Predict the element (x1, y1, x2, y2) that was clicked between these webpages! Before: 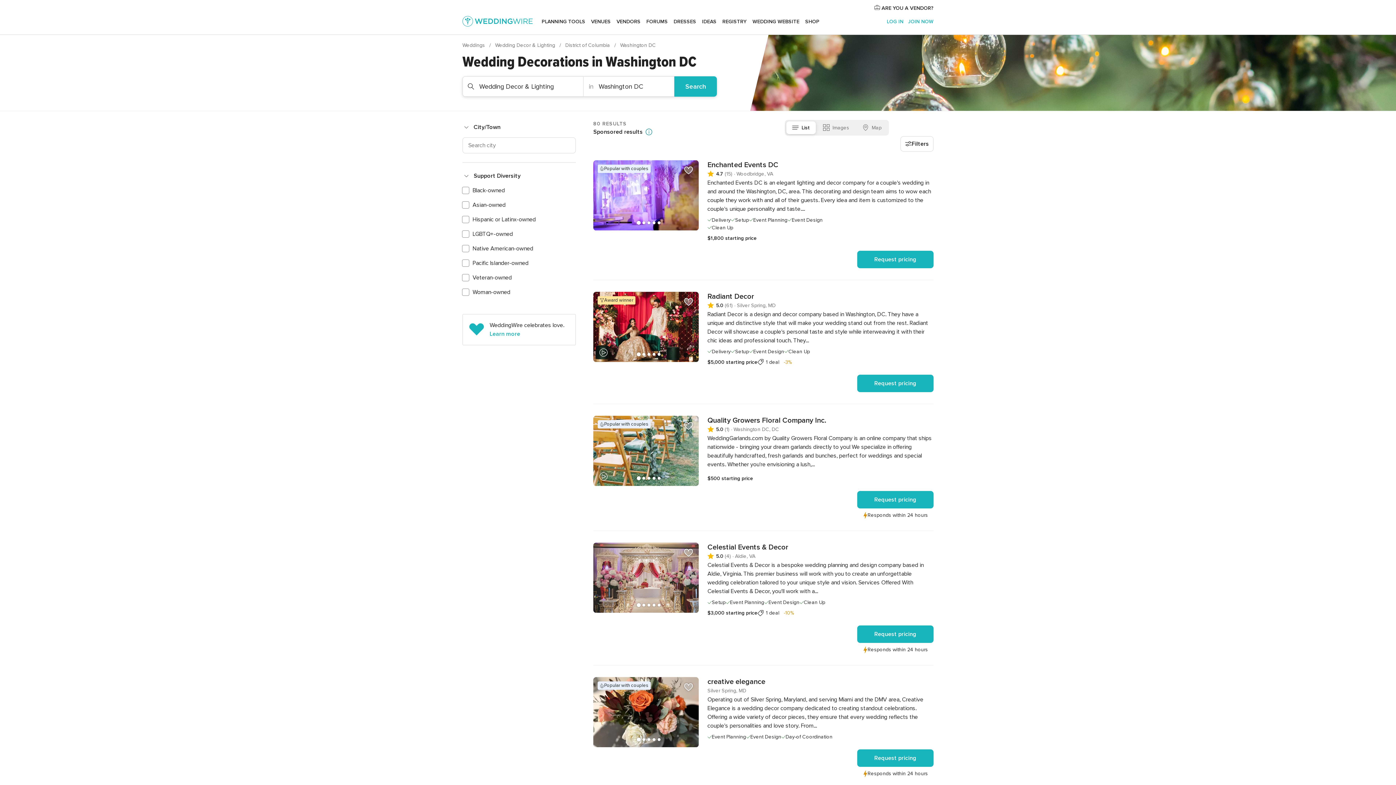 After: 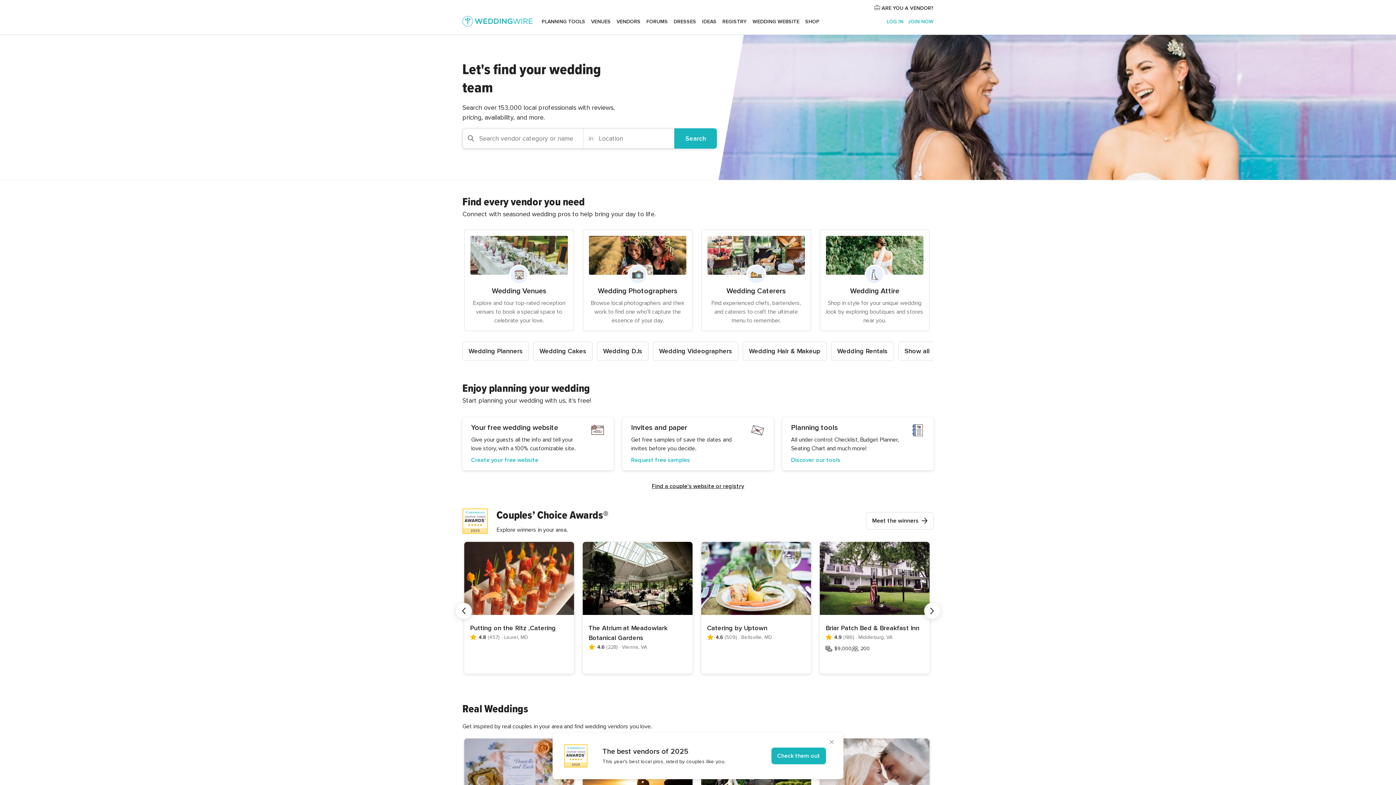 Action: bbox: (462, 15, 533, 26)